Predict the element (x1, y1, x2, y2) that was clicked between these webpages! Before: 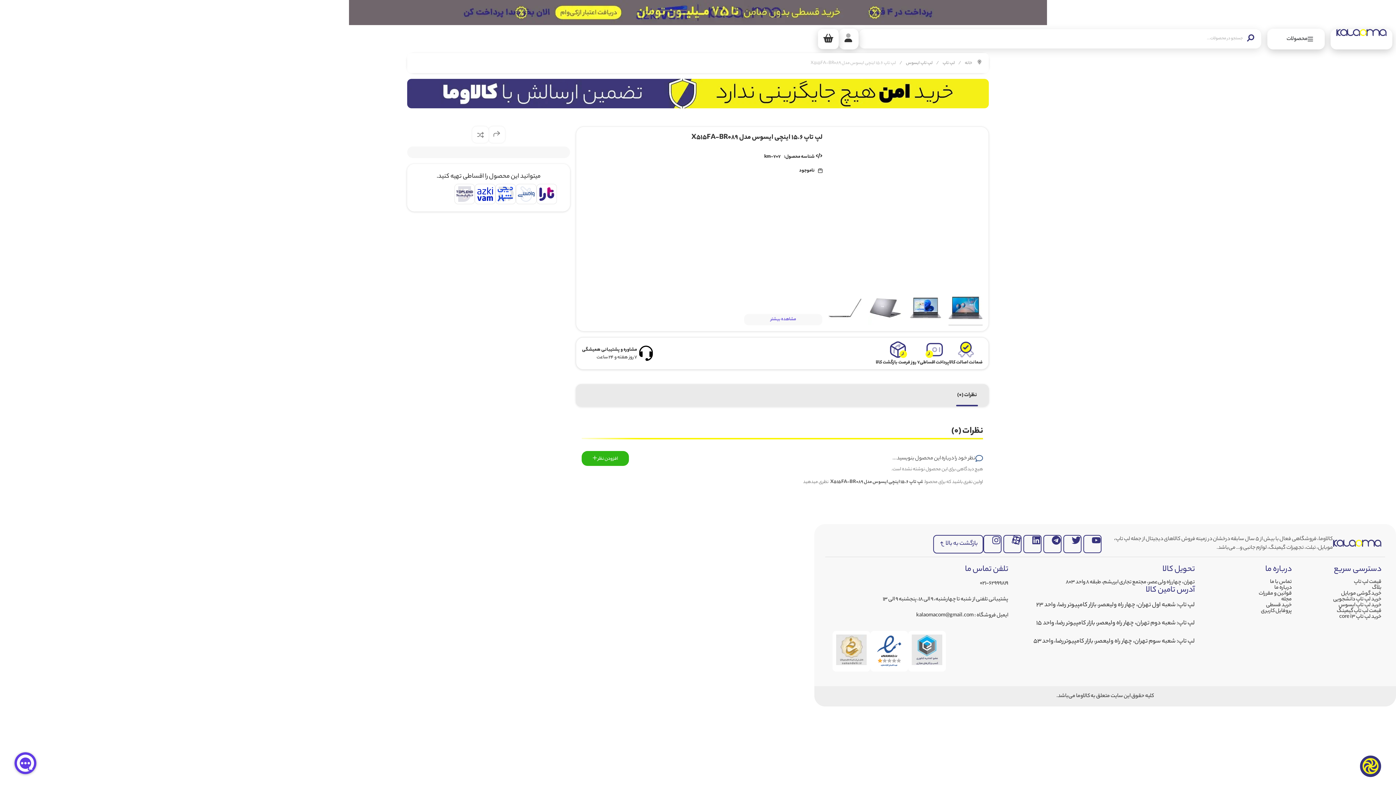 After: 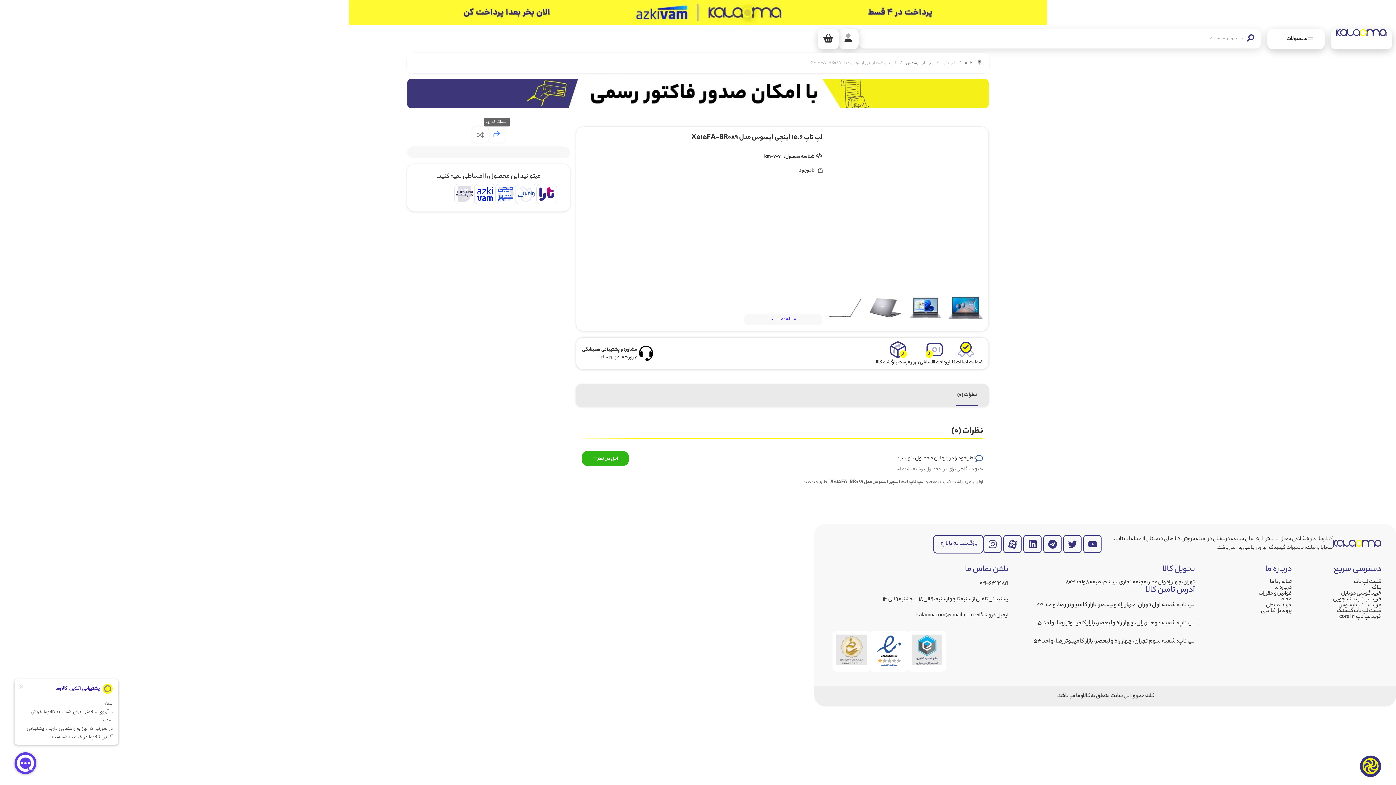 Action: bbox: (488, 126, 505, 142)